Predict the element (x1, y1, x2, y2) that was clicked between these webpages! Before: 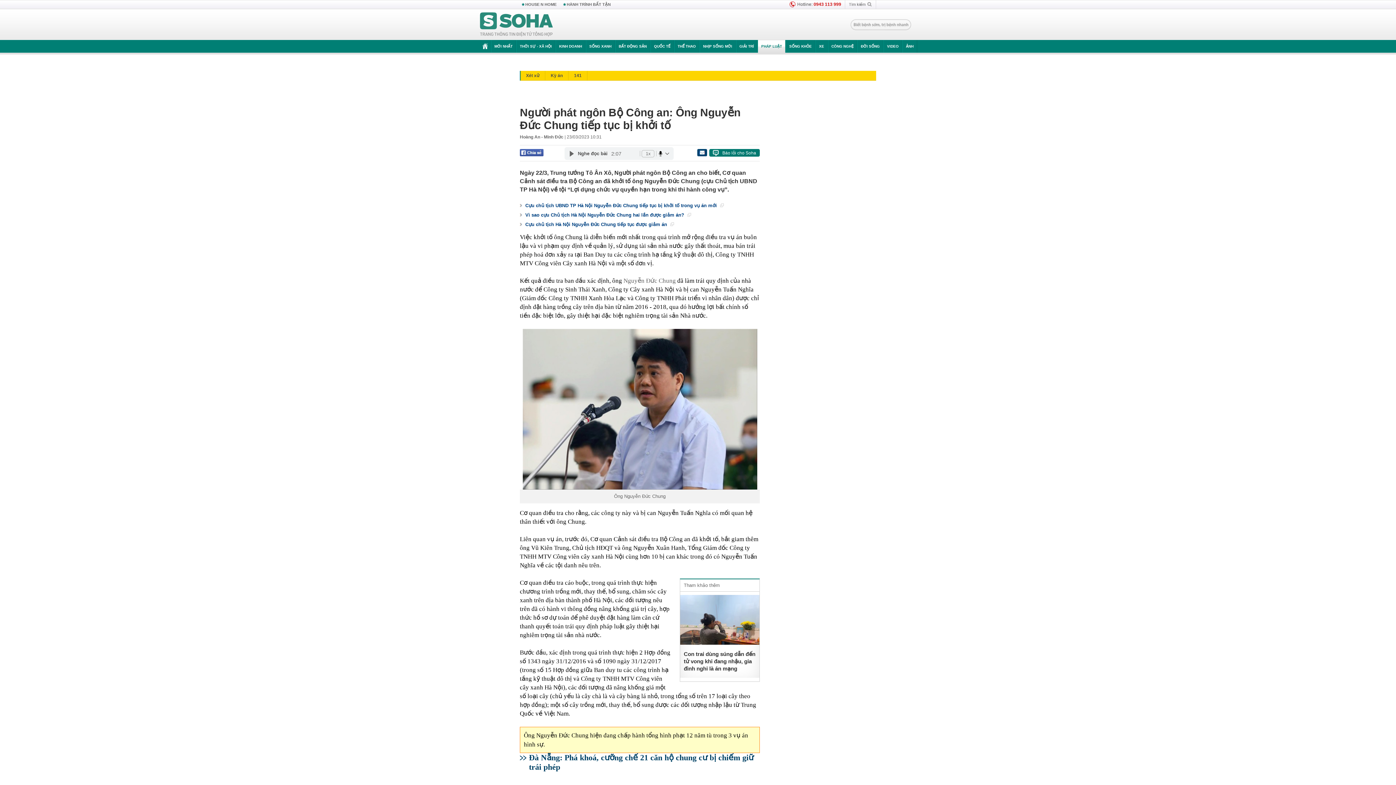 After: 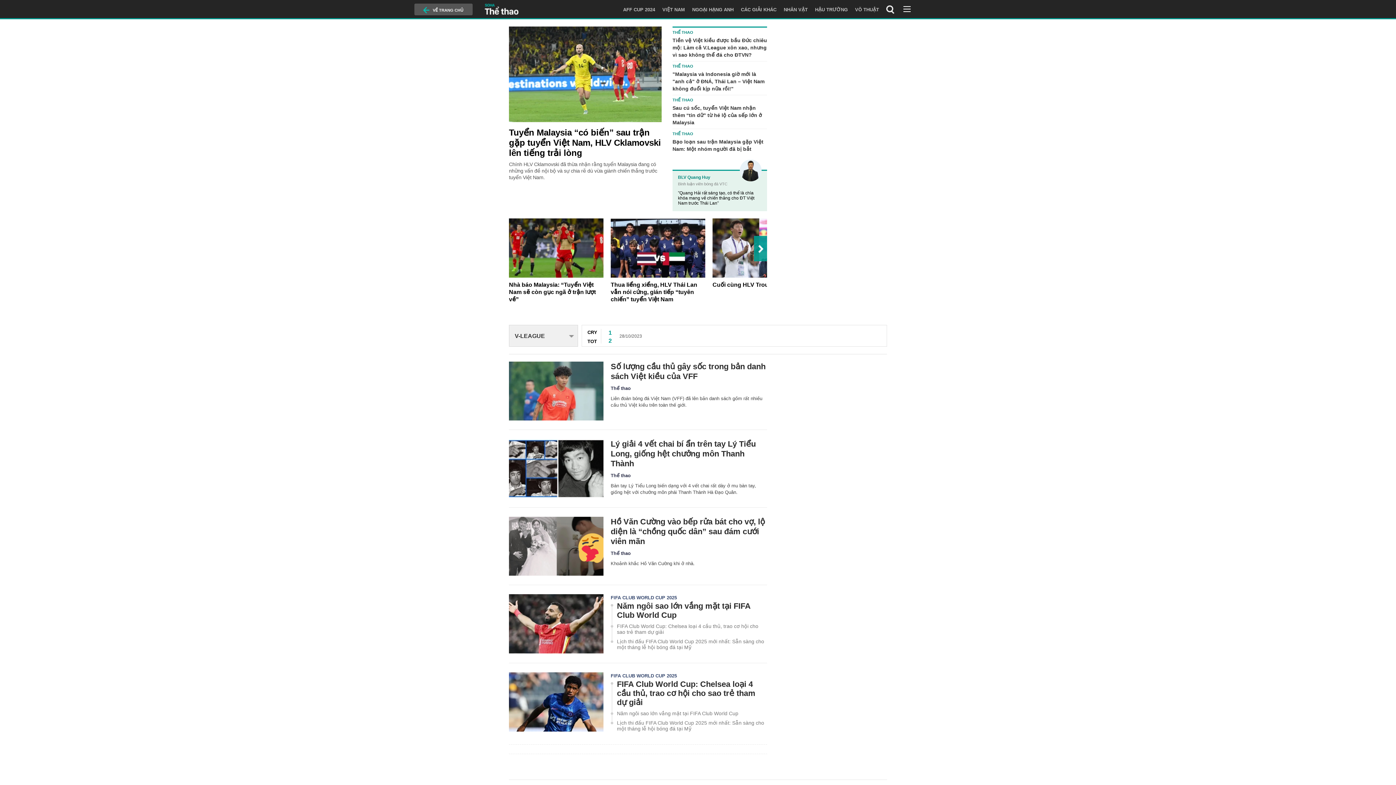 Action: label: THỂ THAO bbox: (674, 40, 699, 52)